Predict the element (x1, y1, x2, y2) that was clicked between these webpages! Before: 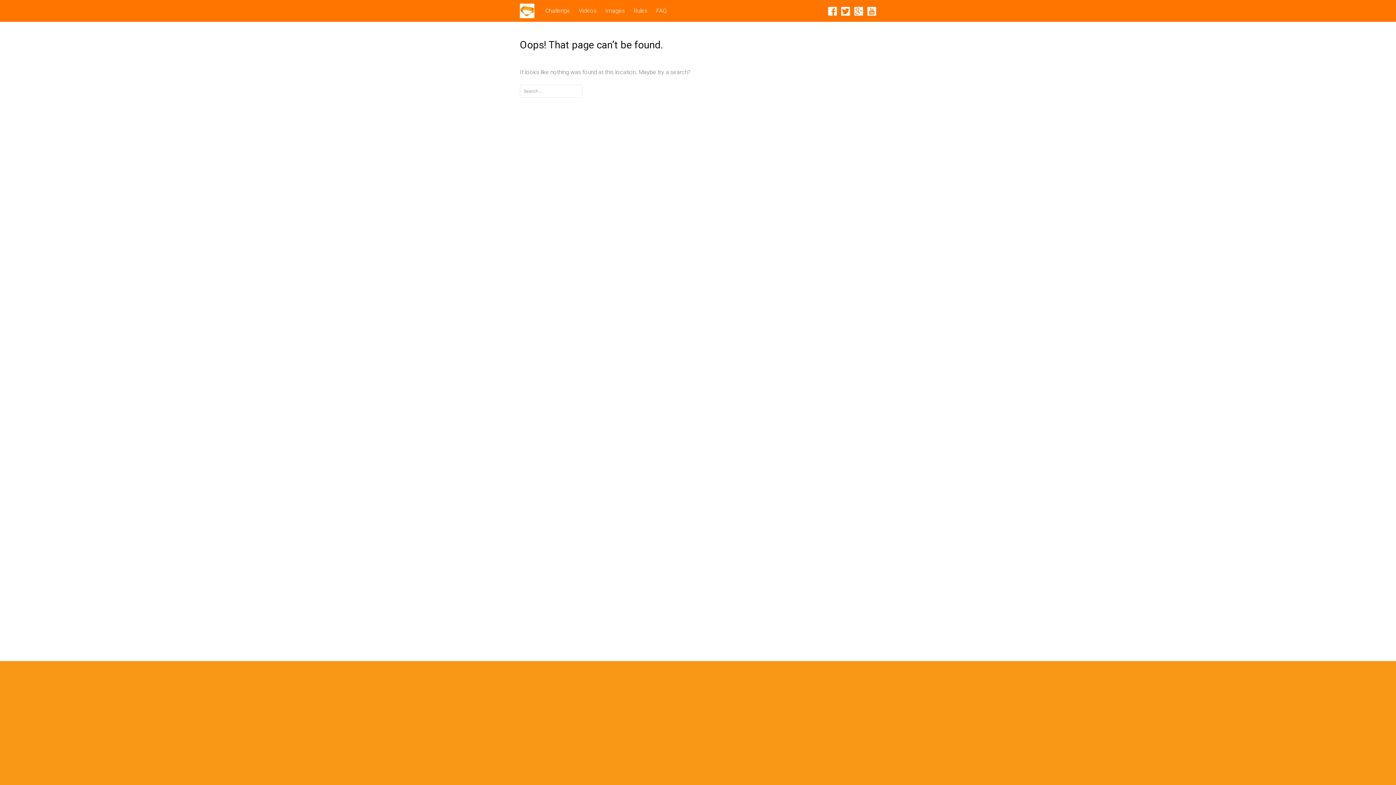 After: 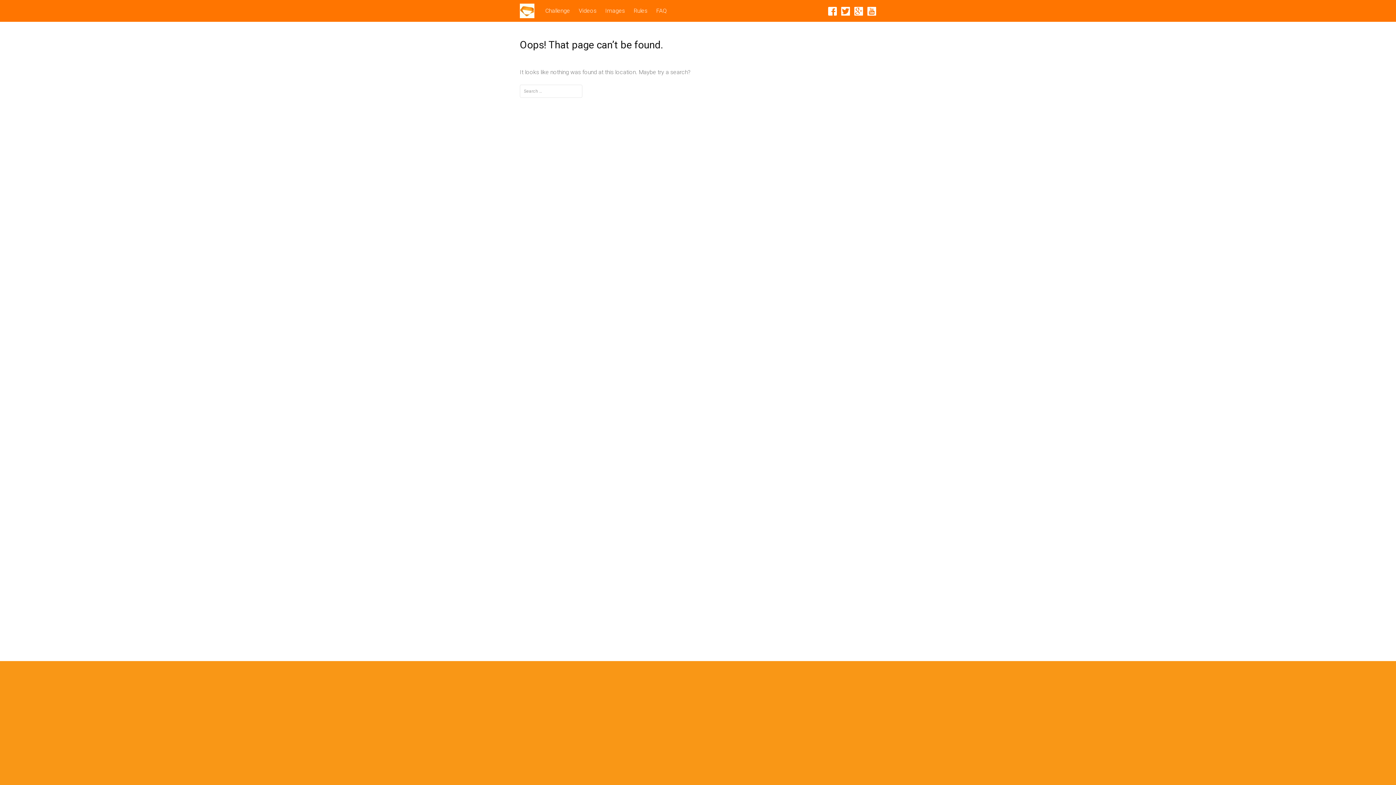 Action: label: Images bbox: (601, 0, 628, 21)